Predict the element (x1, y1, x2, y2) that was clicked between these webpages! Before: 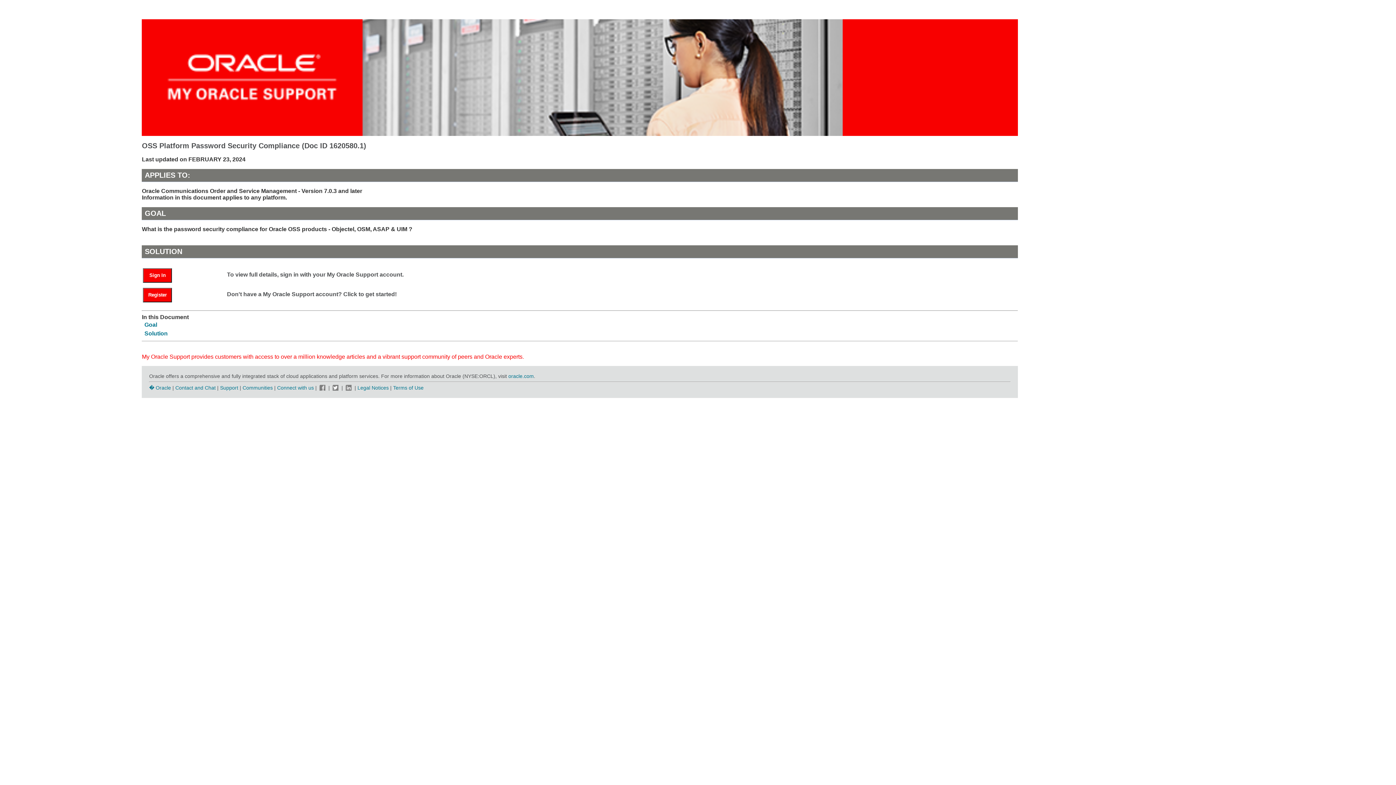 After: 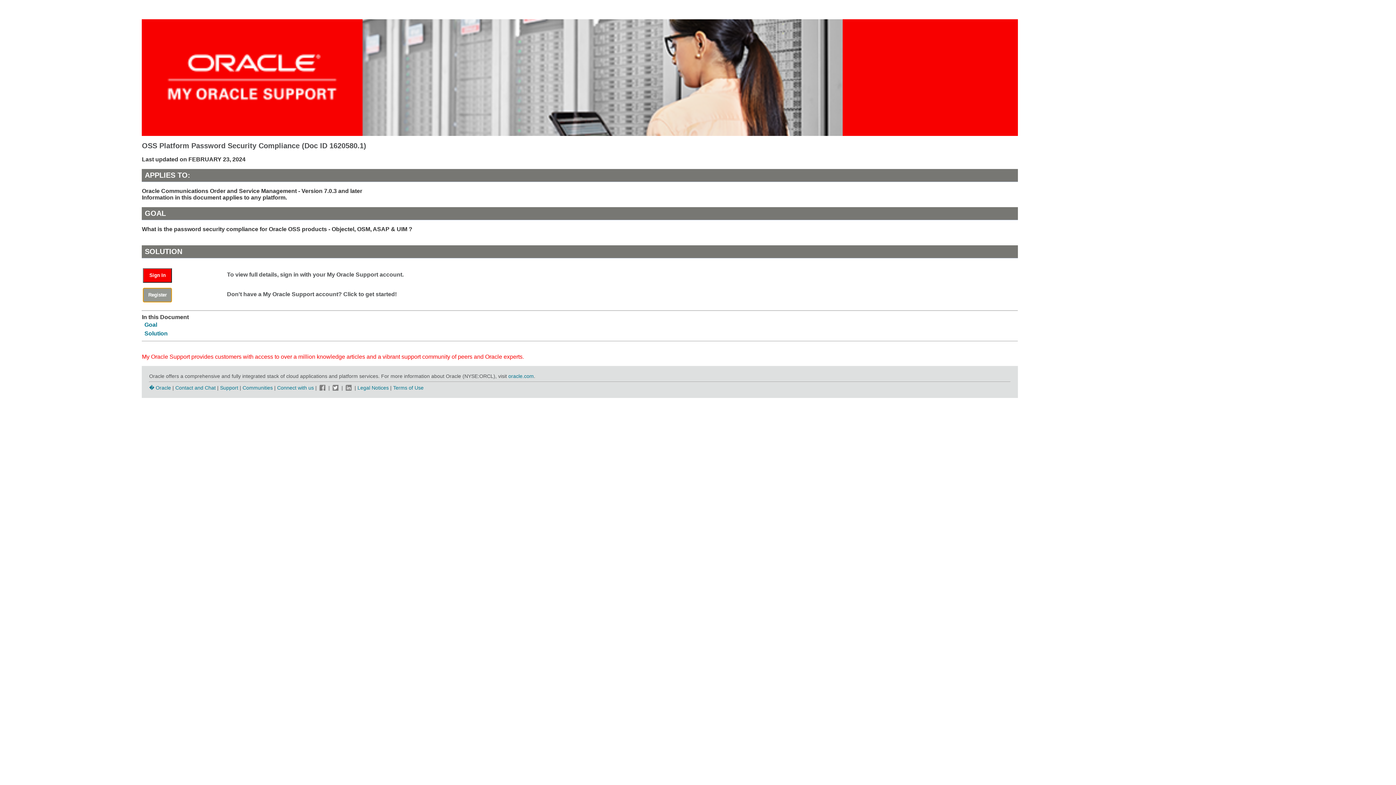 Action: bbox: (143, 287, 172, 302) label: Register